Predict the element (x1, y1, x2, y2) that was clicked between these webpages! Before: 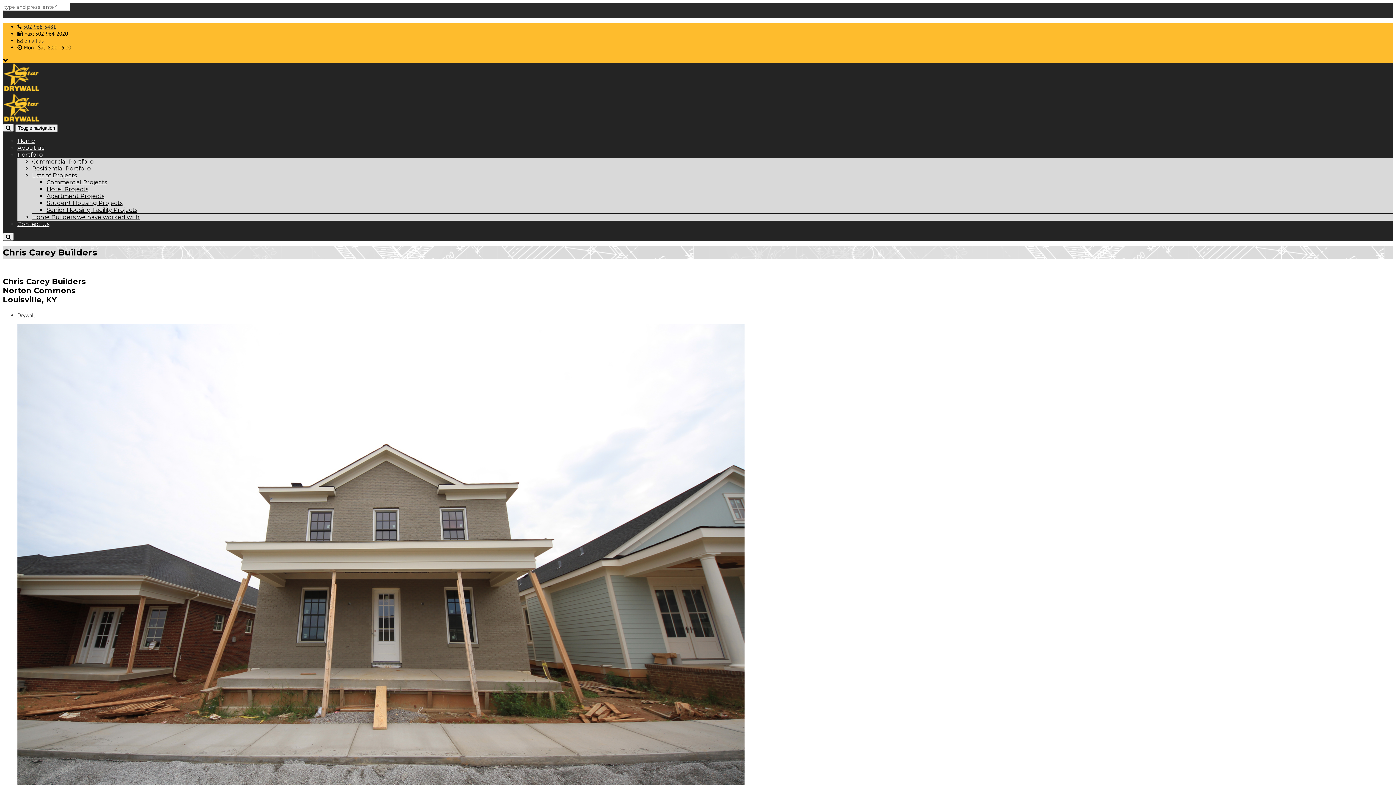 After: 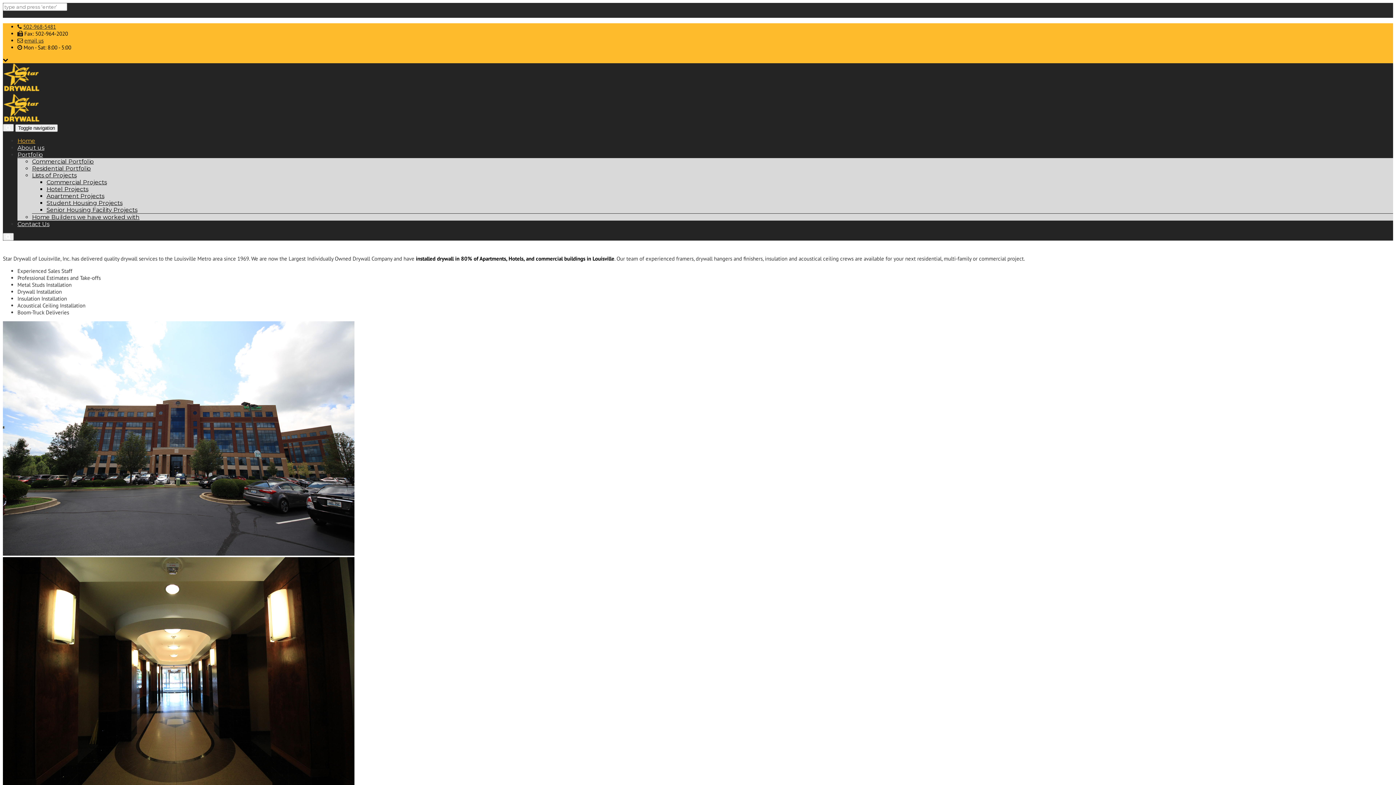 Action: bbox: (2, 86, 40, 93)